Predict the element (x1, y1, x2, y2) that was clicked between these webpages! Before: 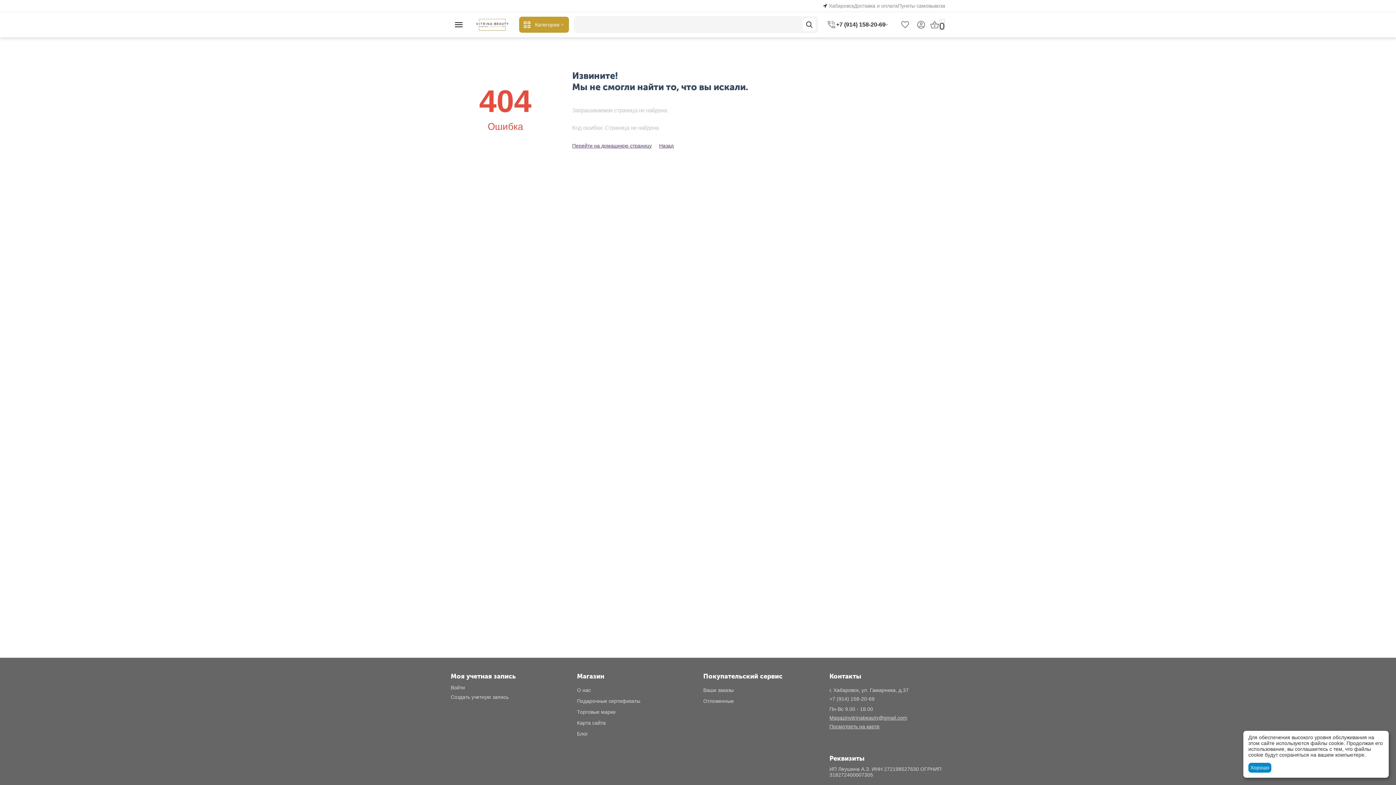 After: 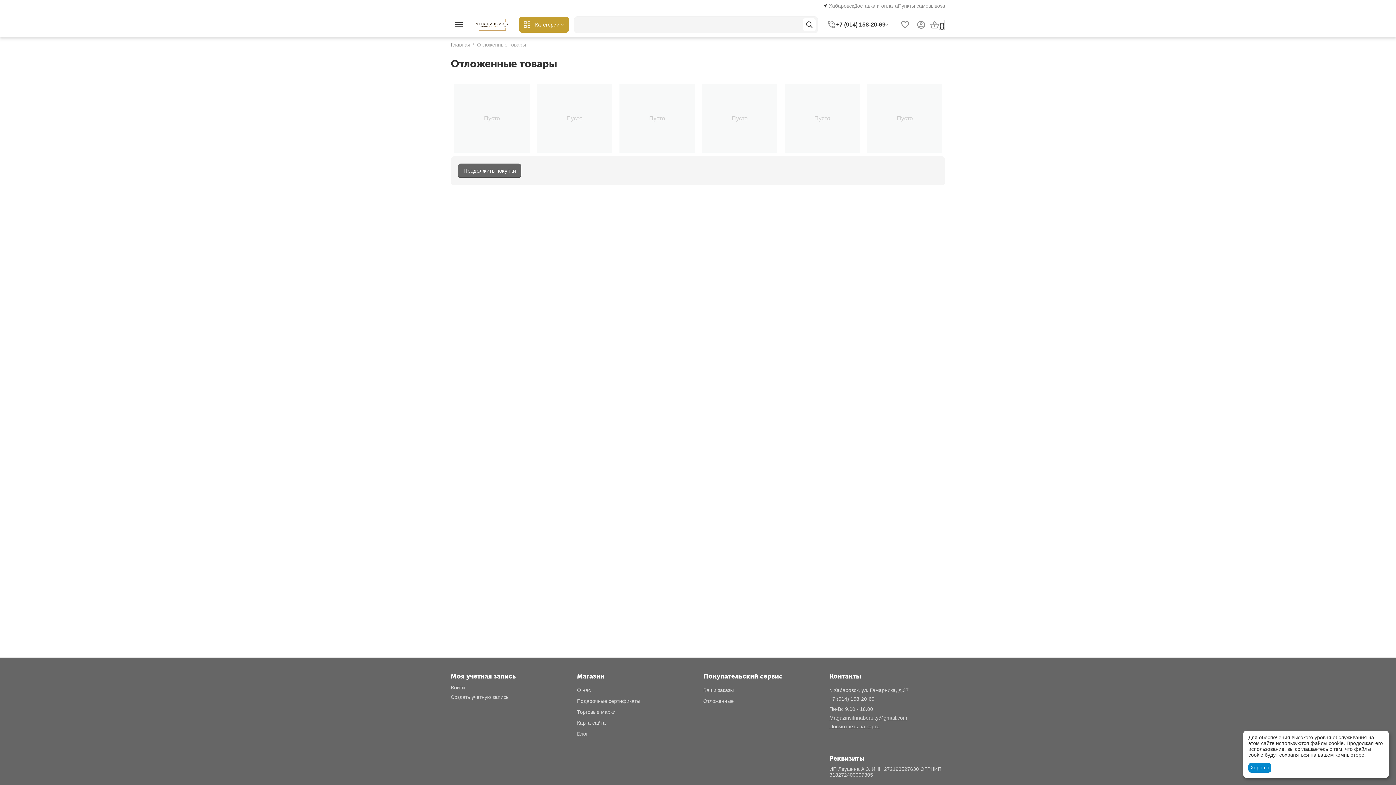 Action: label: Отложенные bbox: (703, 698, 733, 704)